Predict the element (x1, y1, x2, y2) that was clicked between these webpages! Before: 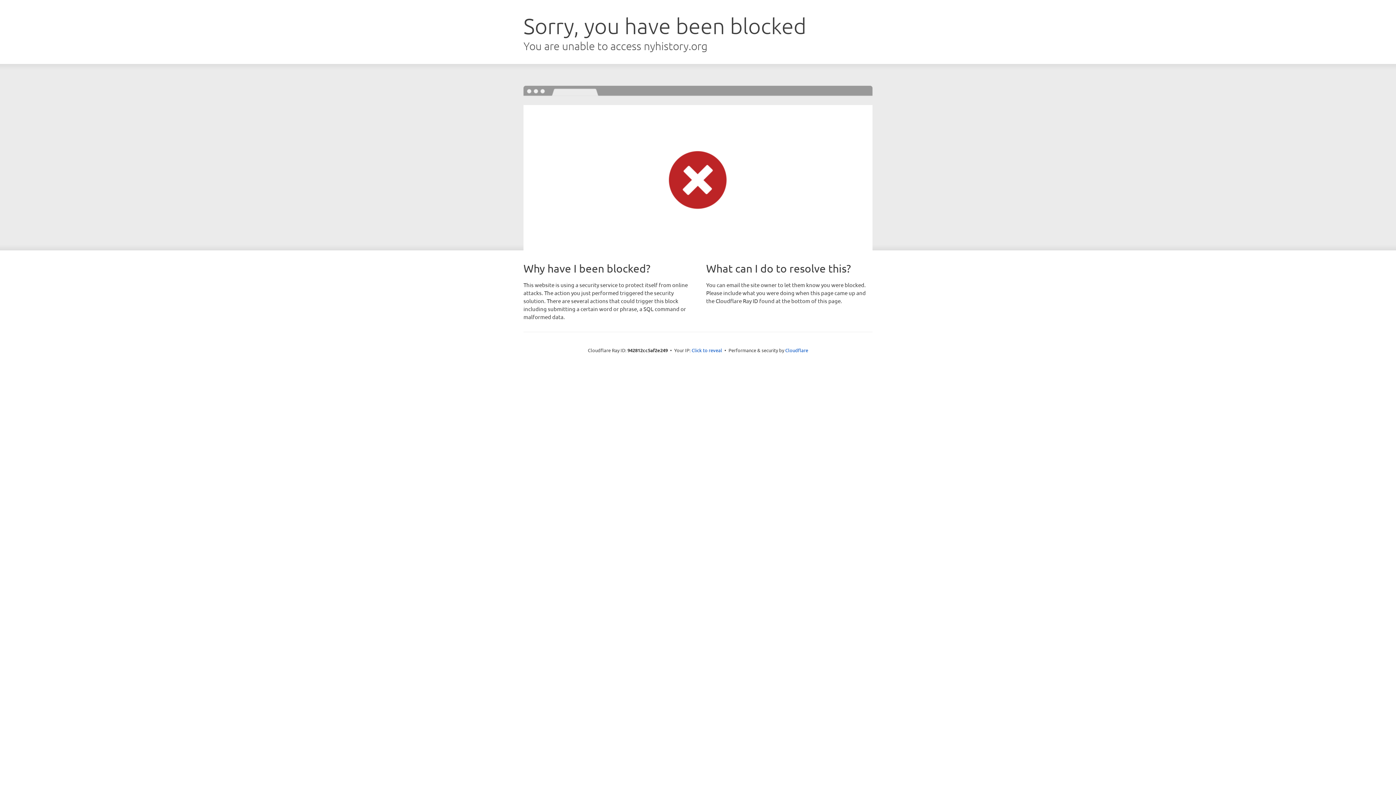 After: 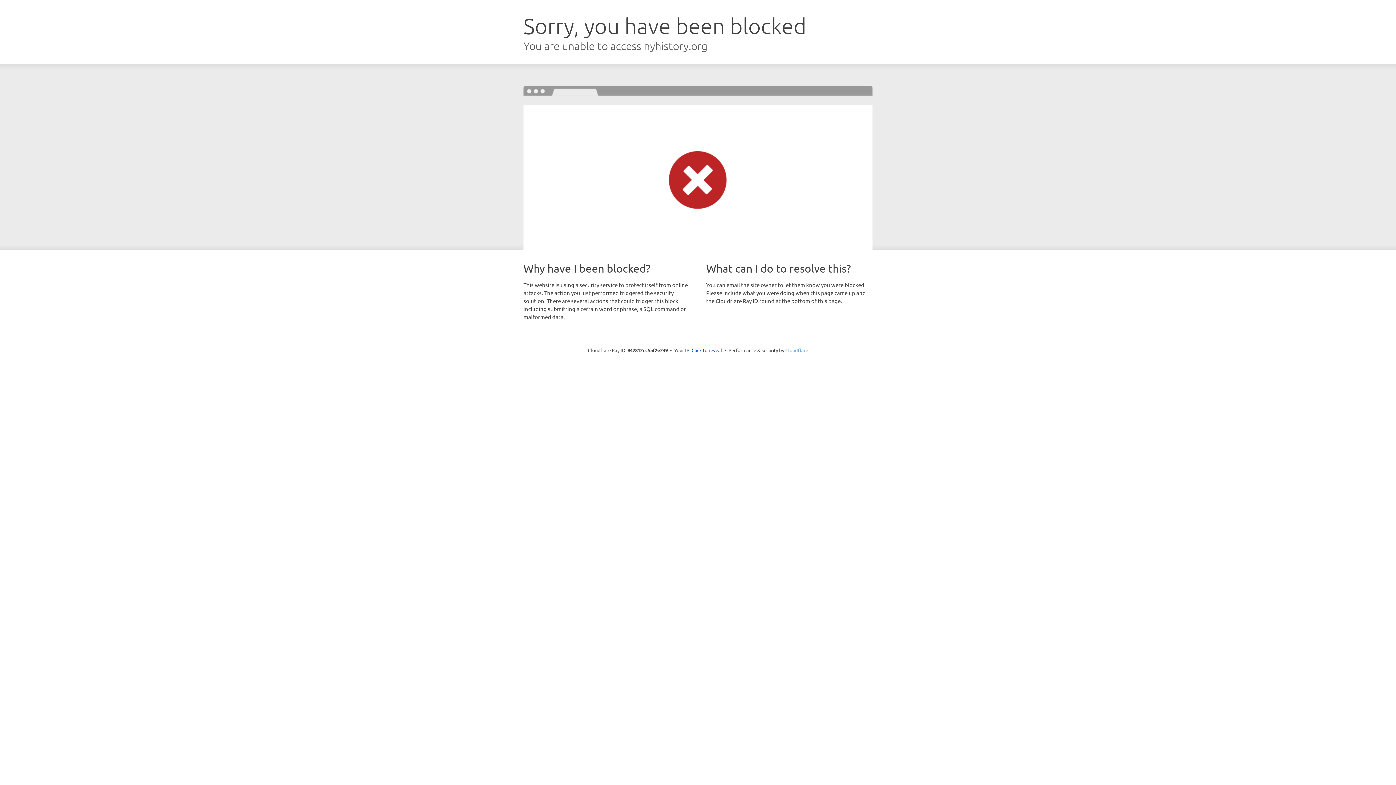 Action: bbox: (785, 347, 808, 353) label: Cloudflare